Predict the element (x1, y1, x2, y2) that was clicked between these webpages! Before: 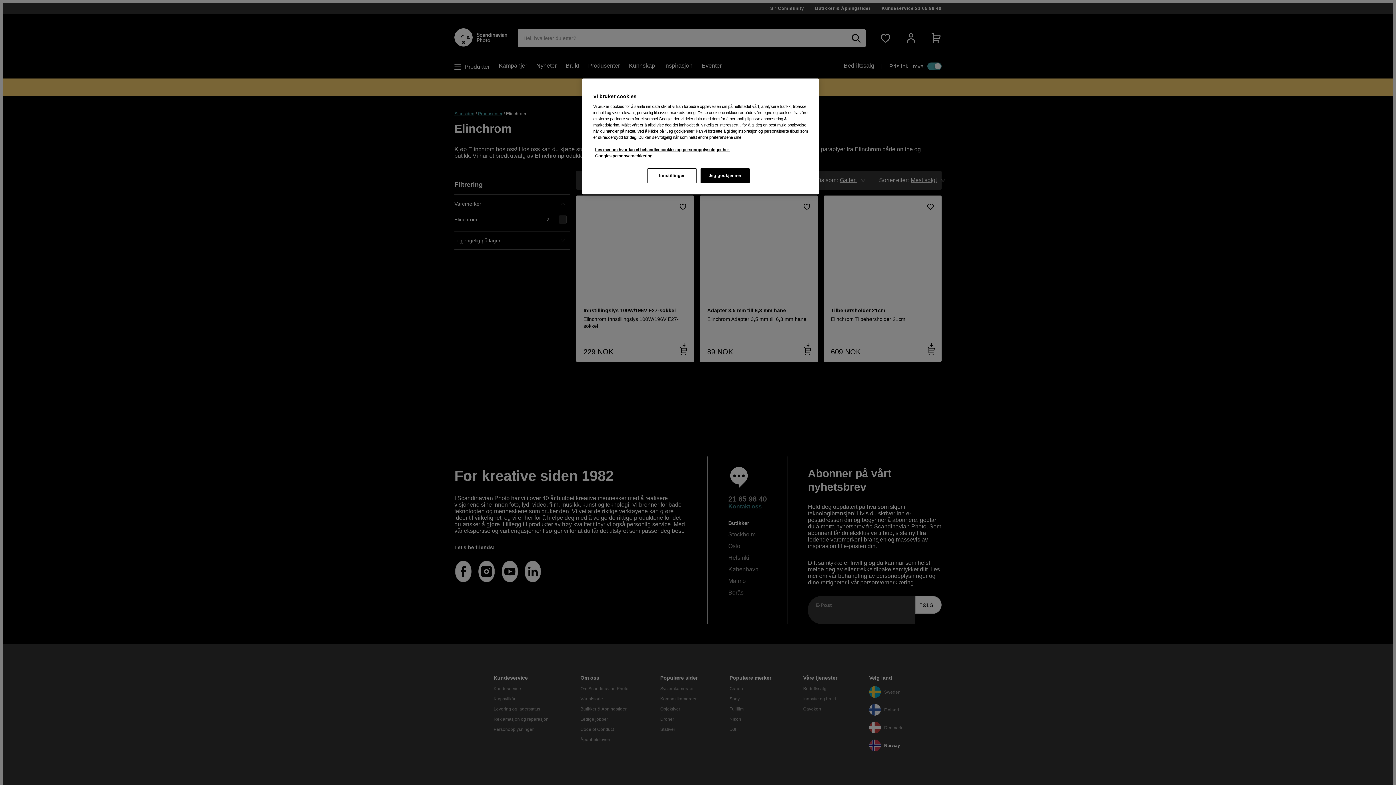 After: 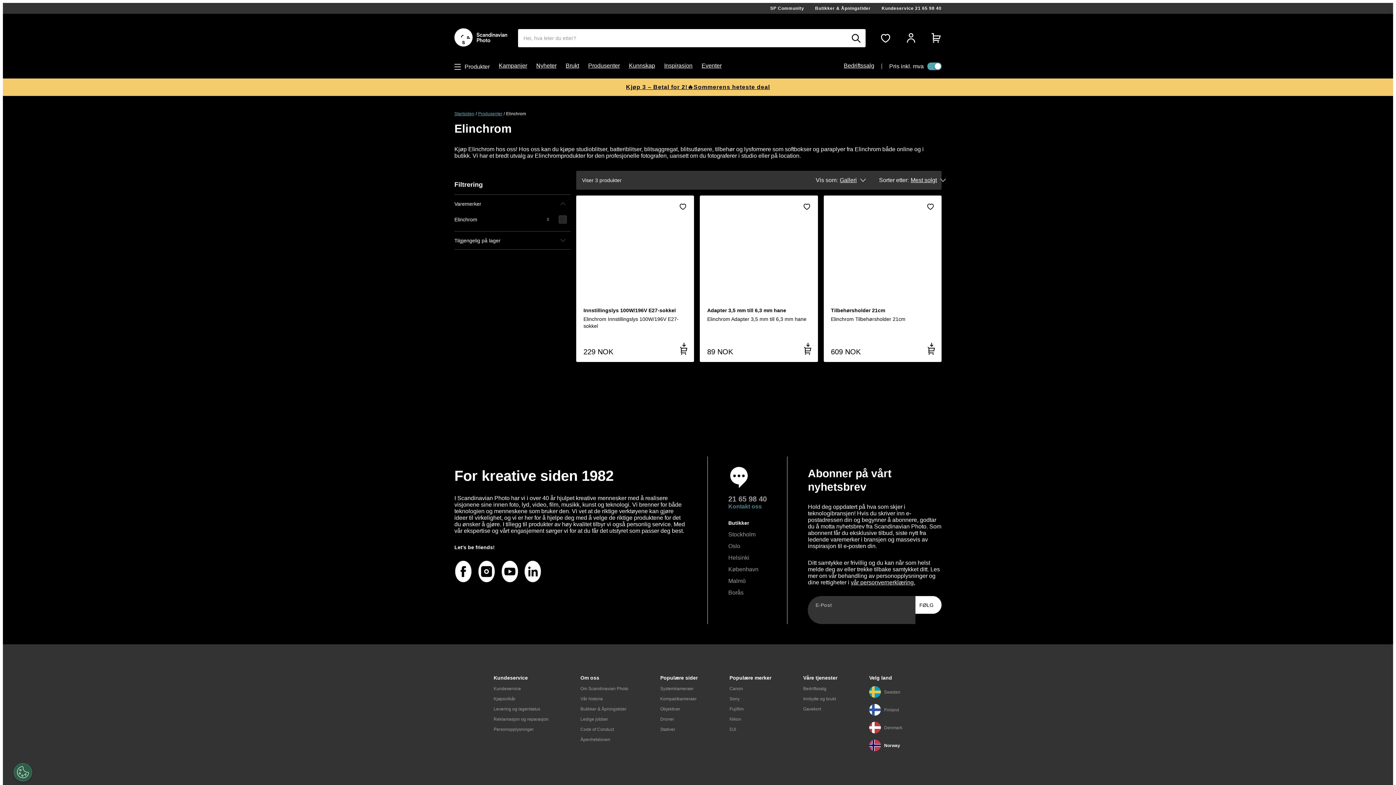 Action: label: Jeg godkjenner bbox: (700, 168, 749, 183)